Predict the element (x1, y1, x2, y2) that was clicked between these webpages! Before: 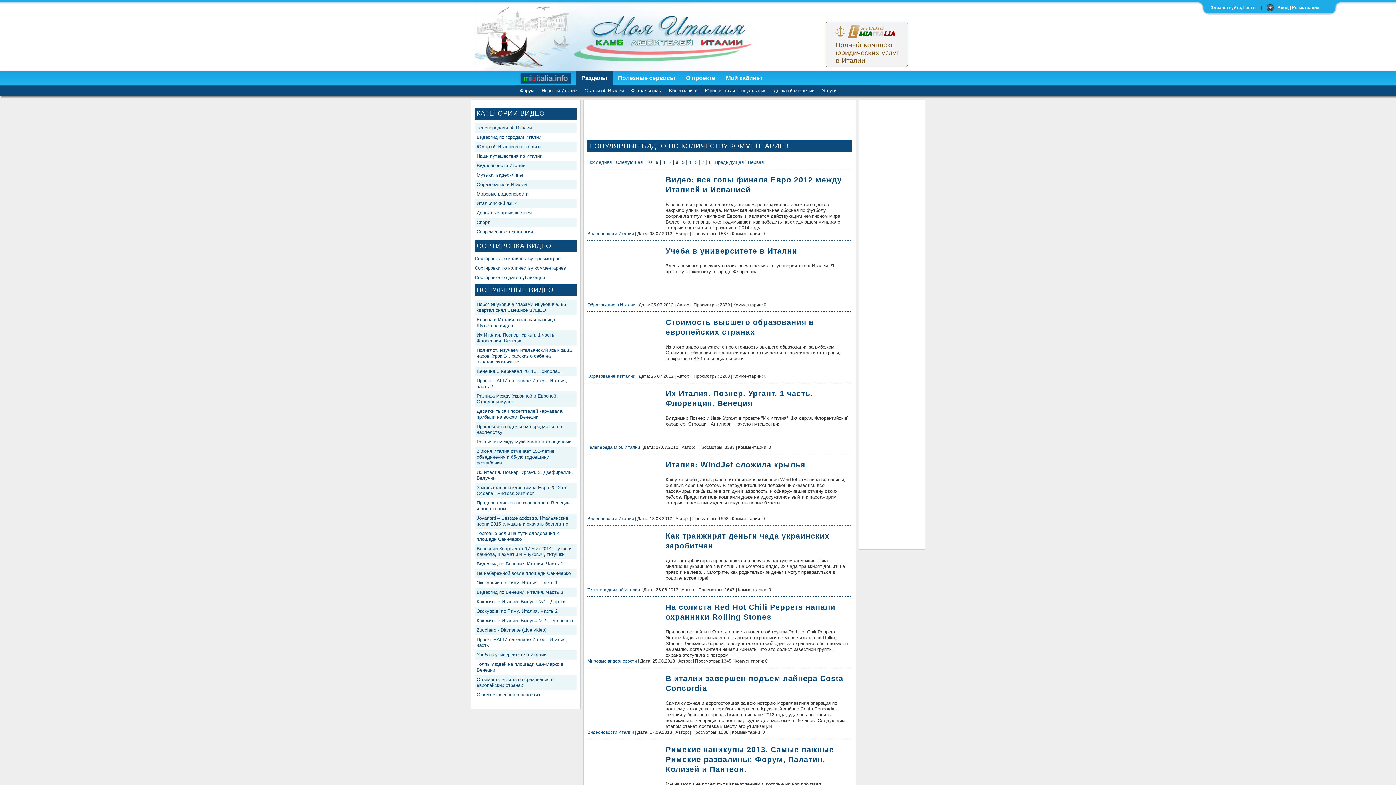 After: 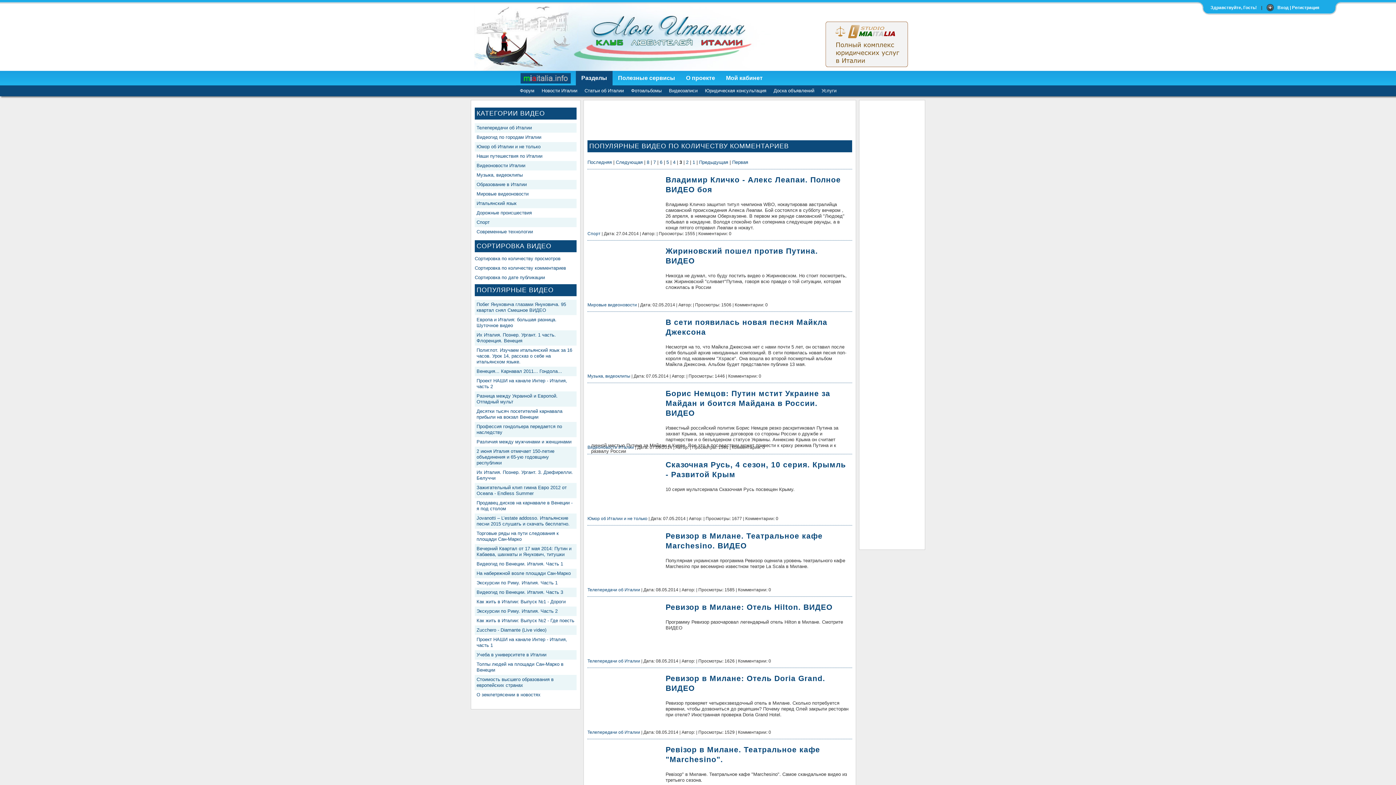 Action: bbox: (695, 159, 697, 165) label: 3